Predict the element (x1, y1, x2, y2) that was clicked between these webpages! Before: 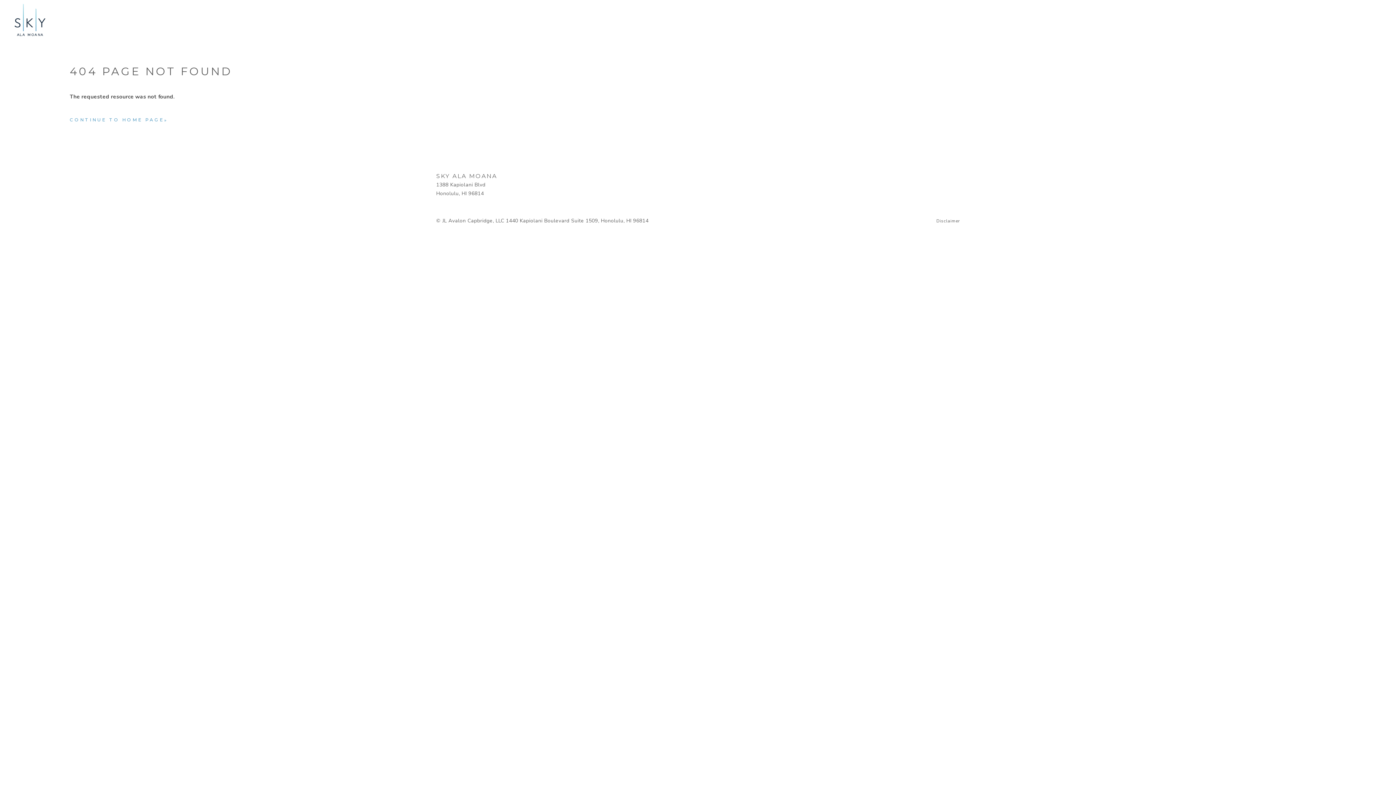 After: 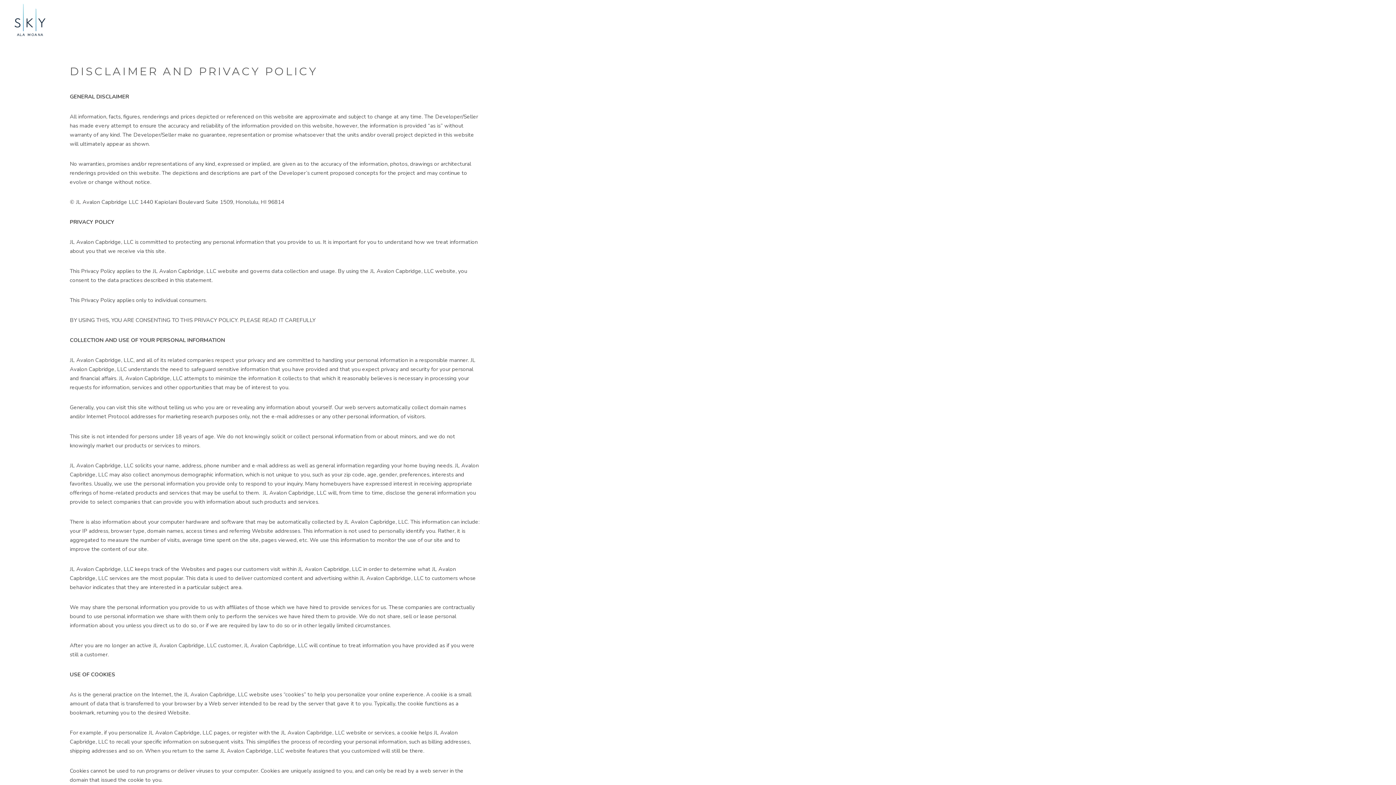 Action: label: Disclaimer bbox: (936, 218, 960, 223)